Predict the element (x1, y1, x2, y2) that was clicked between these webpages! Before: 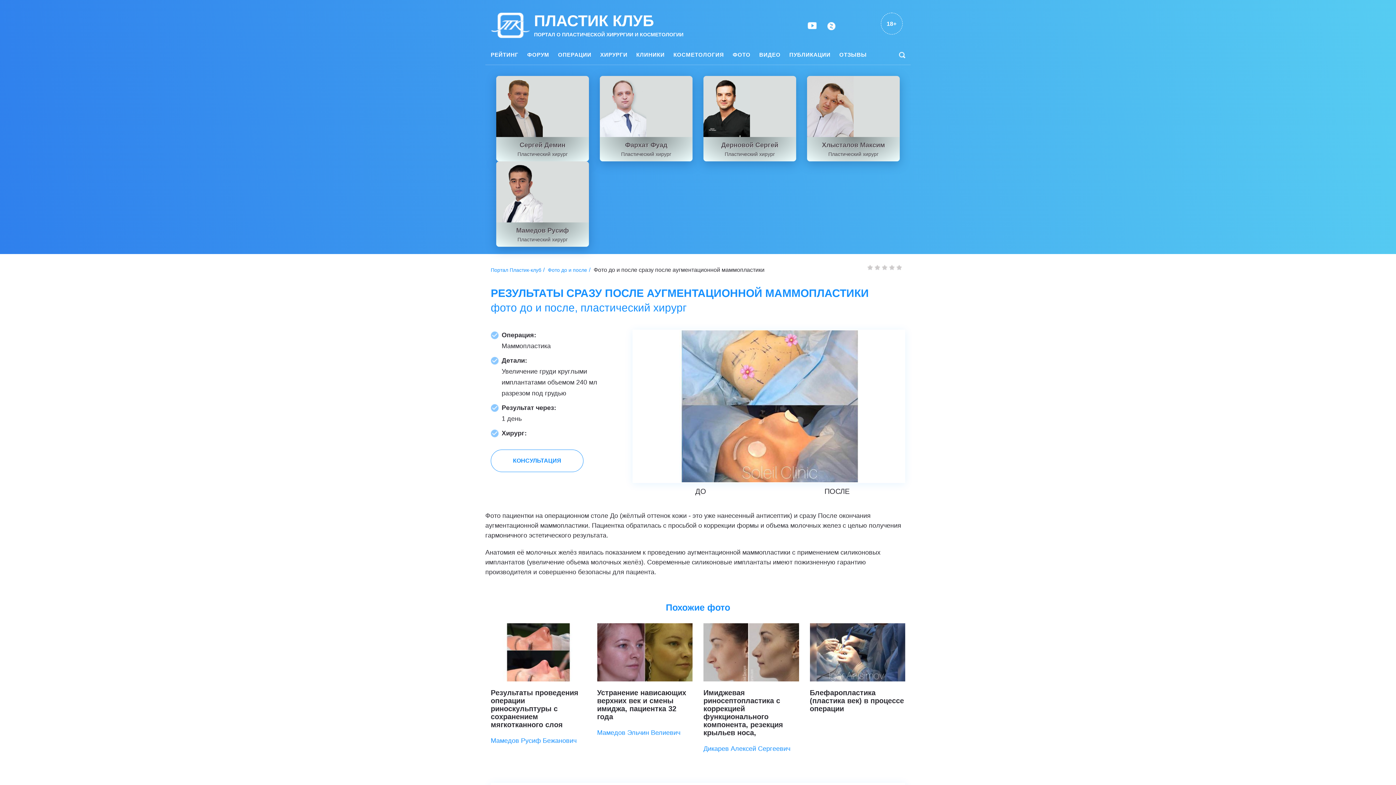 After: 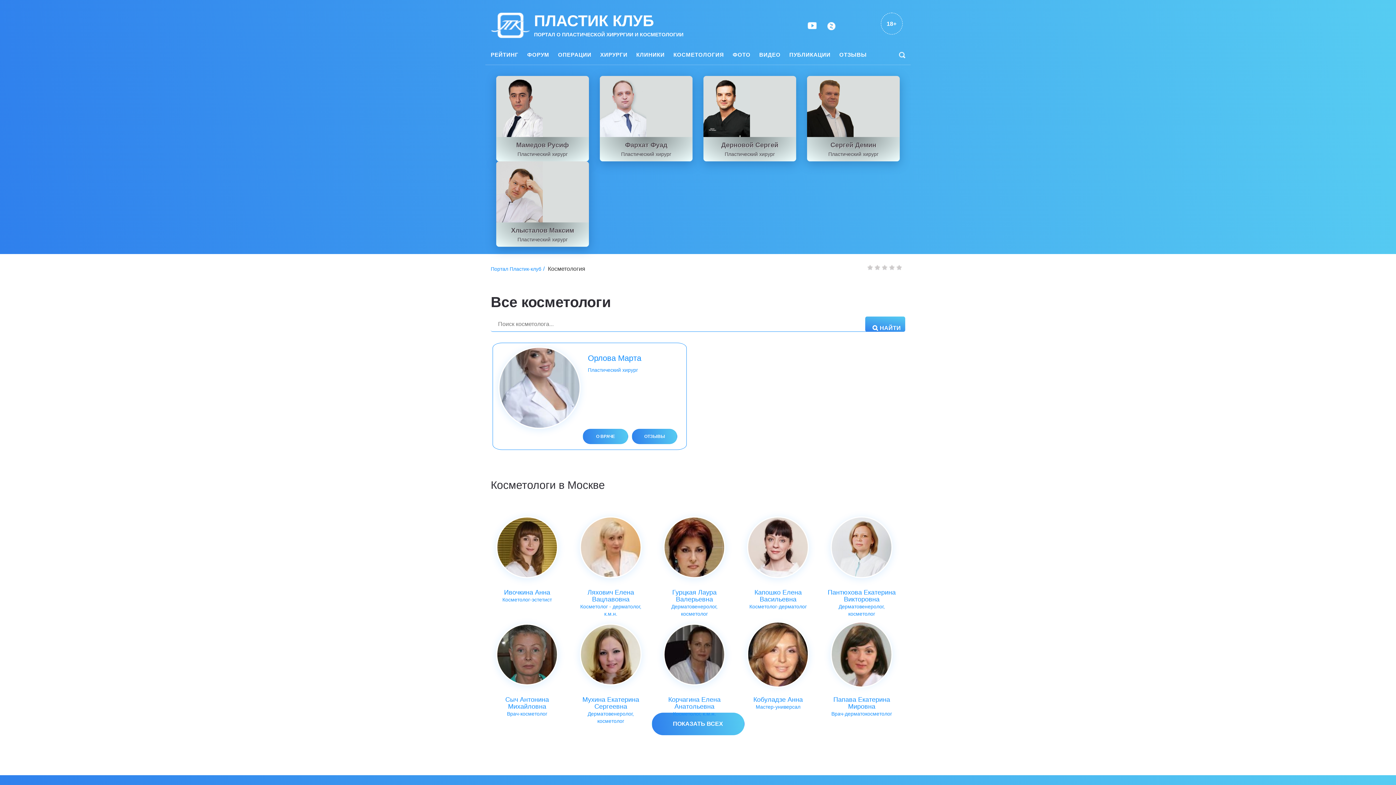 Action: label: КОСМЕТОЛОГИЯ bbox: (673, 51, 724, 57)